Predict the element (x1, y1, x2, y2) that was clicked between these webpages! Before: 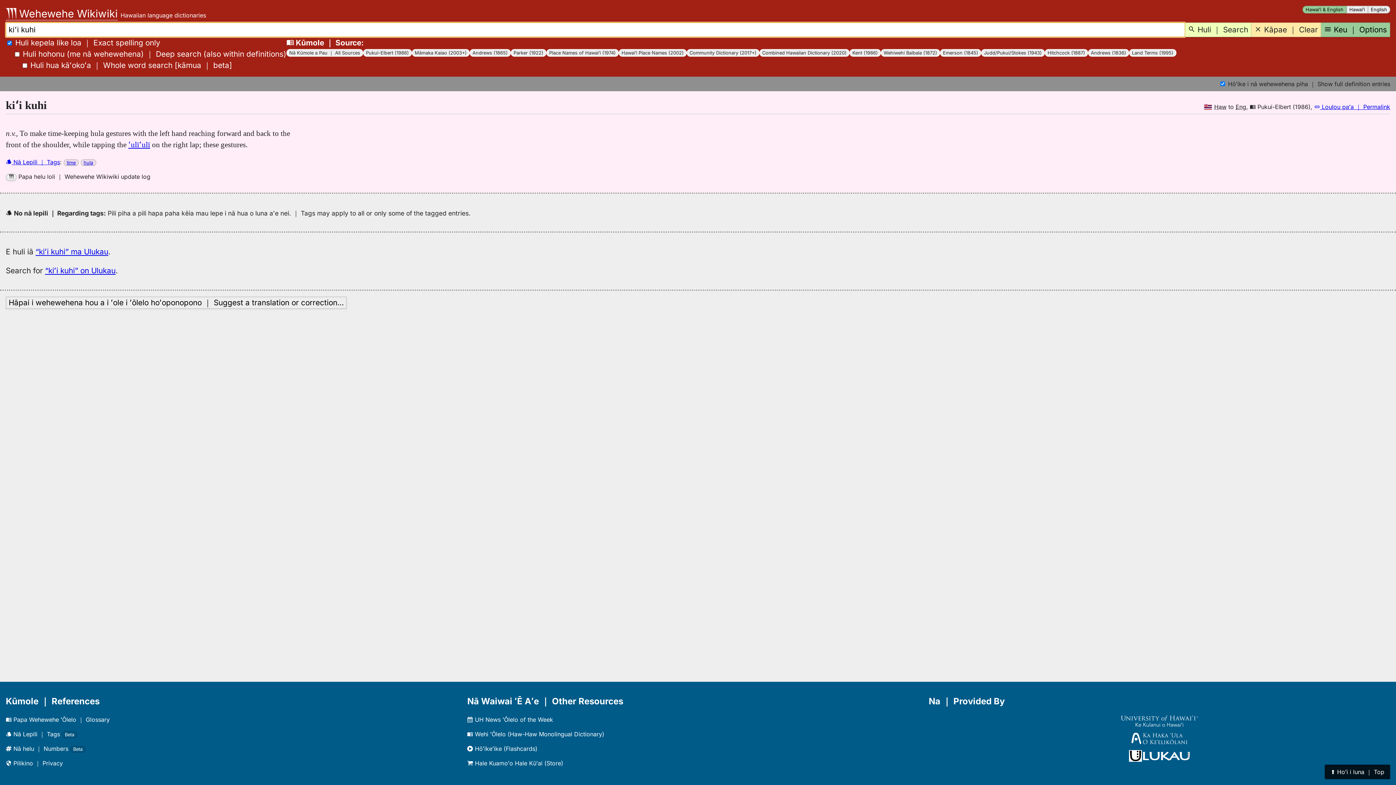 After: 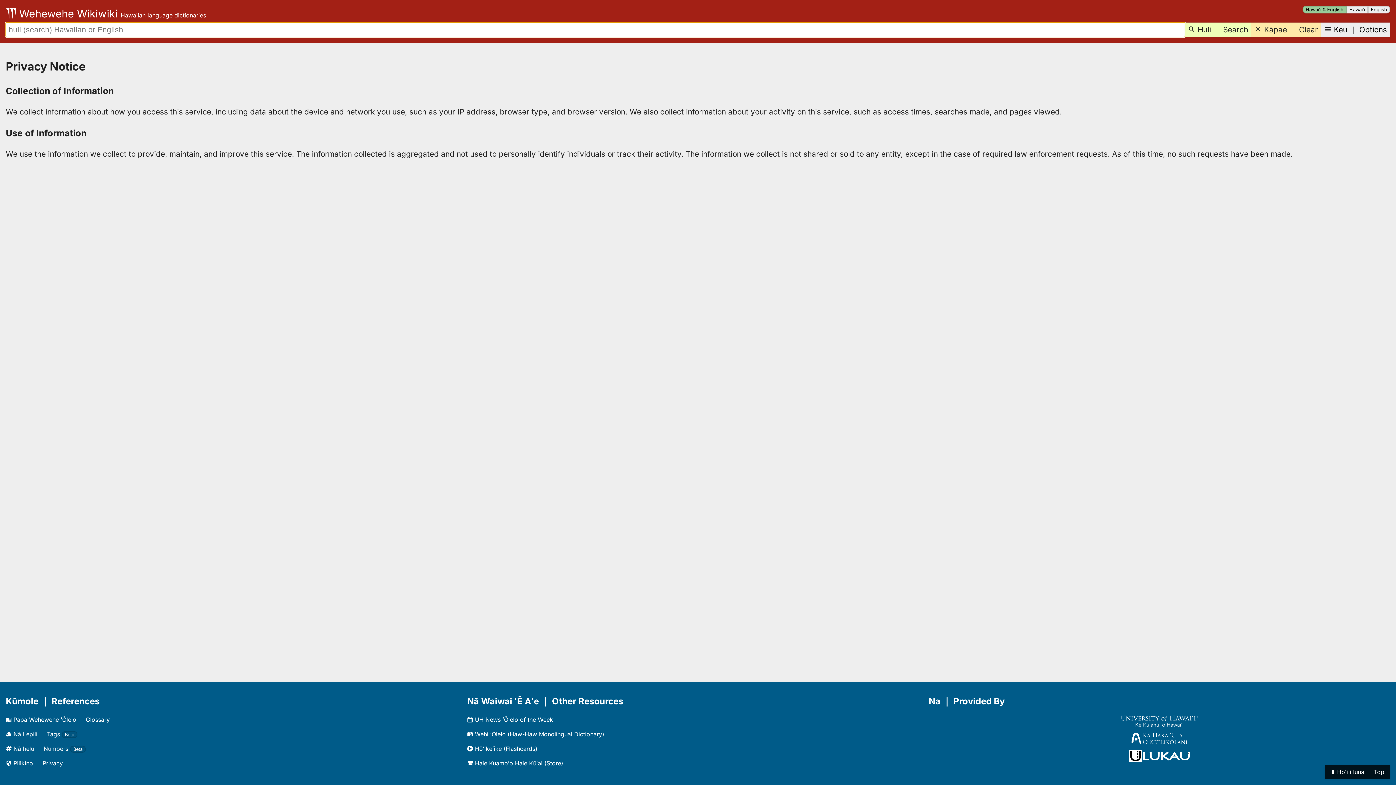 Action: label:  Pilikino ｜ Privacy bbox: (5, 760, 62, 767)